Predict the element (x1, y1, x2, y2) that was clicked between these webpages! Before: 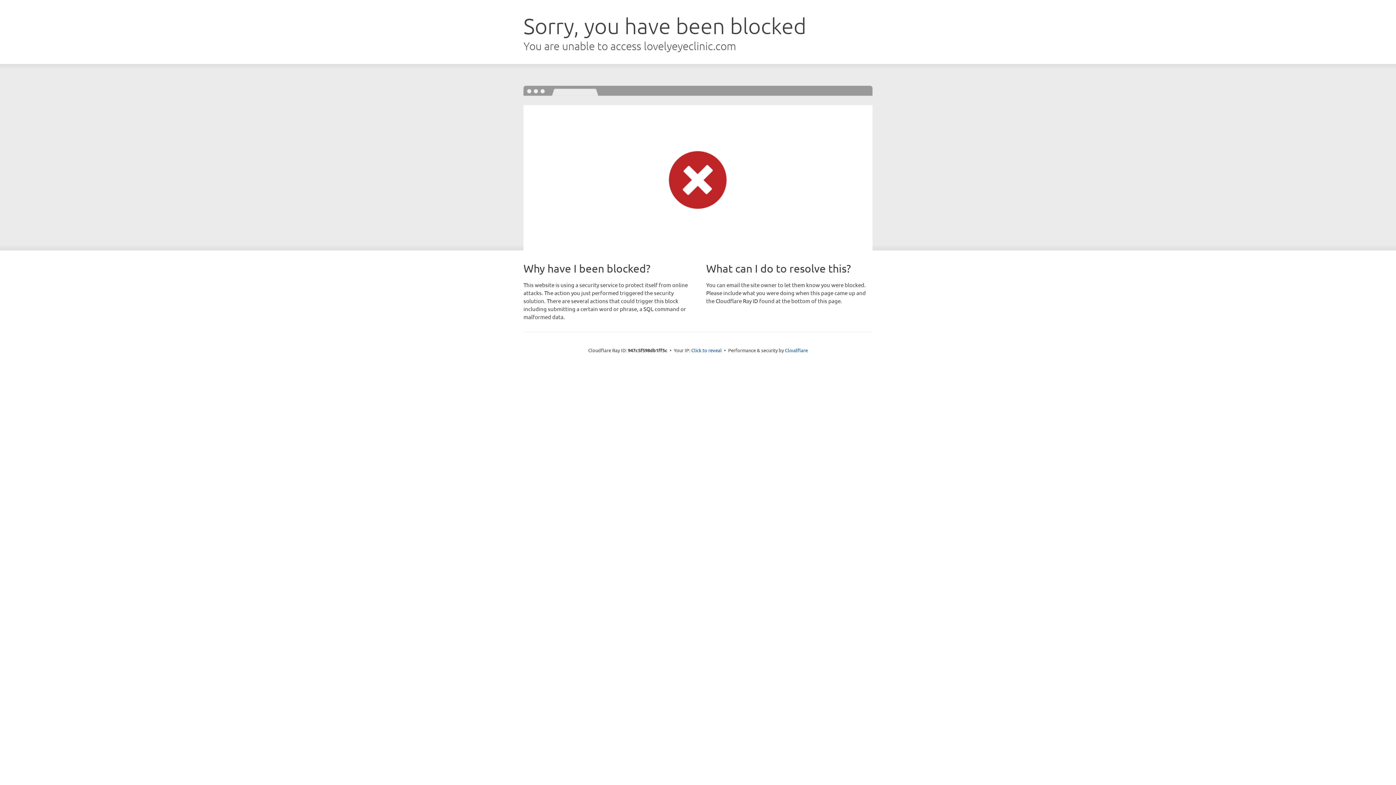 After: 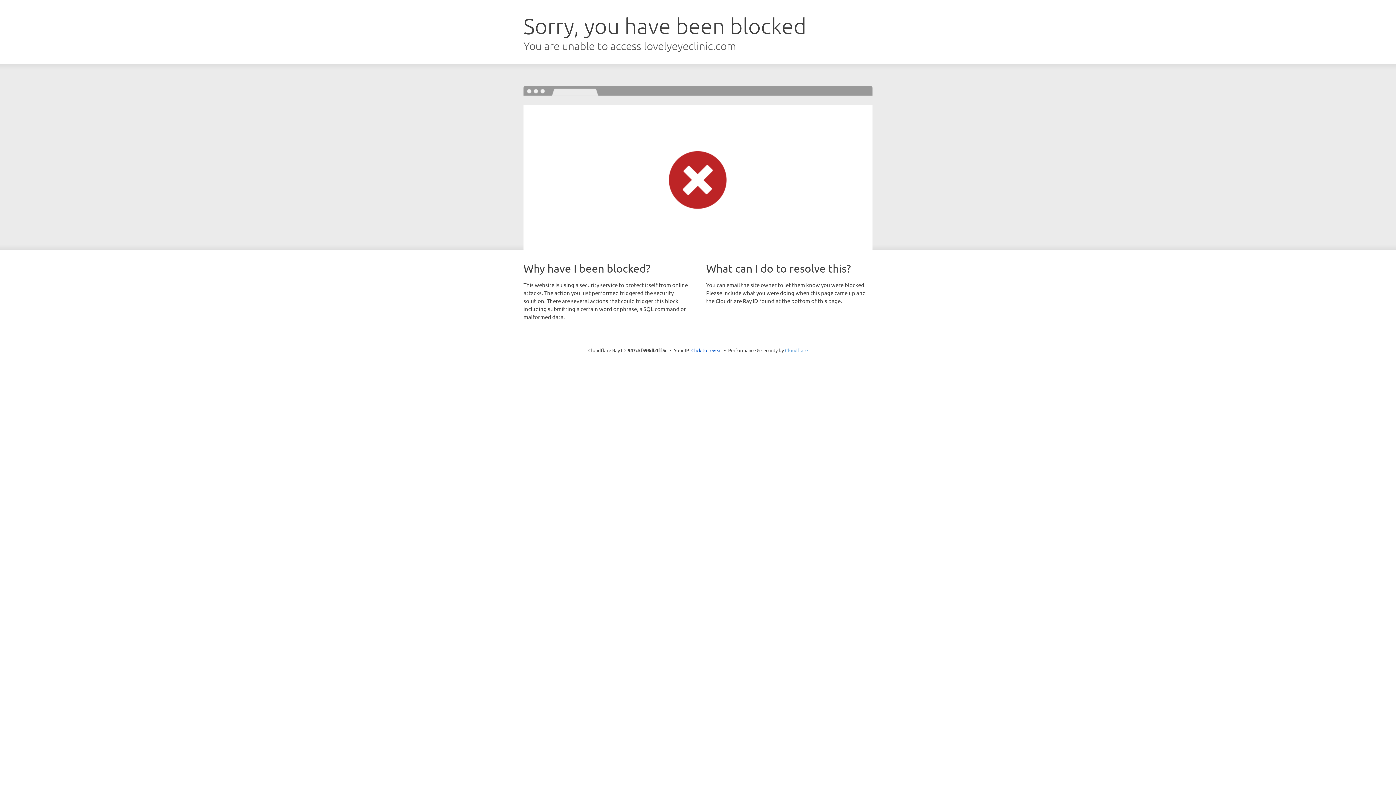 Action: bbox: (785, 347, 808, 353) label: Cloudflare